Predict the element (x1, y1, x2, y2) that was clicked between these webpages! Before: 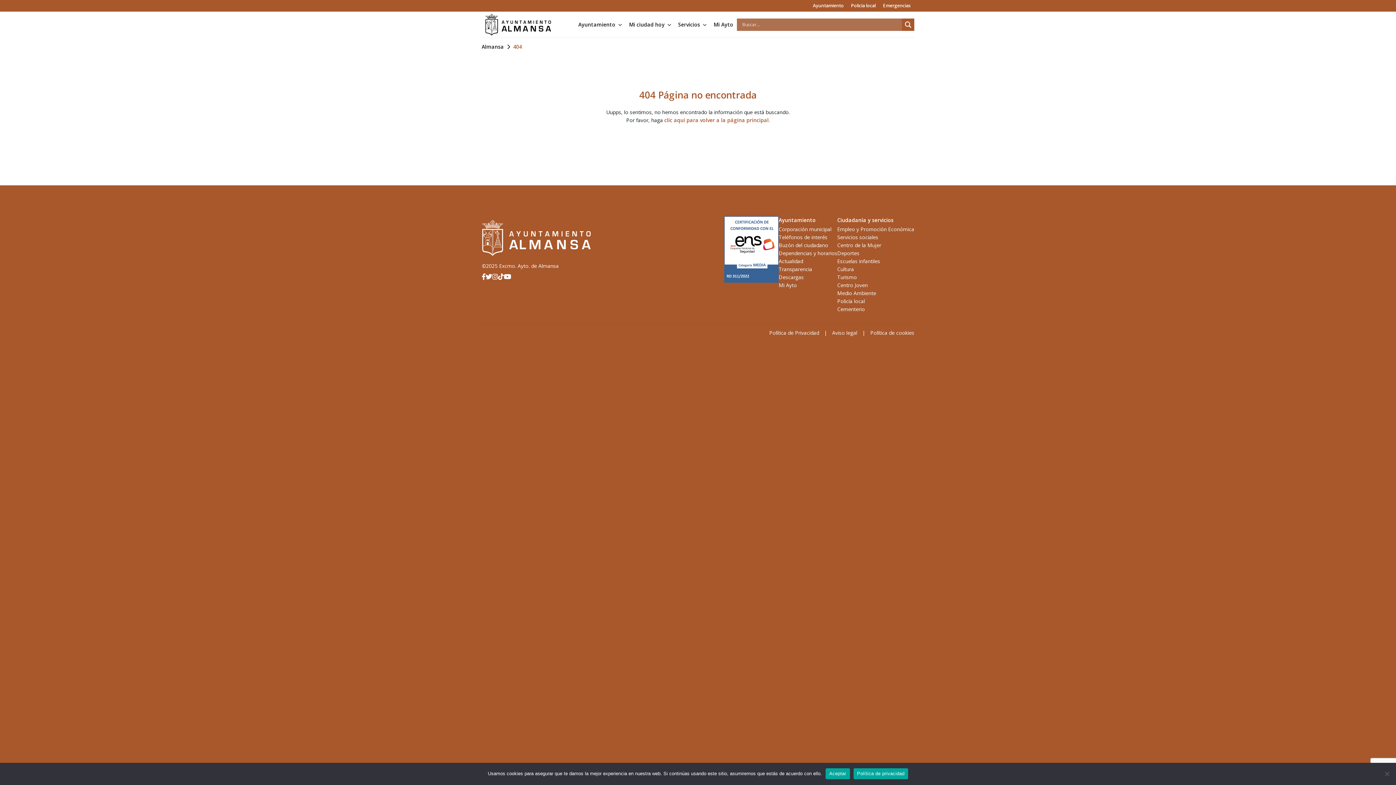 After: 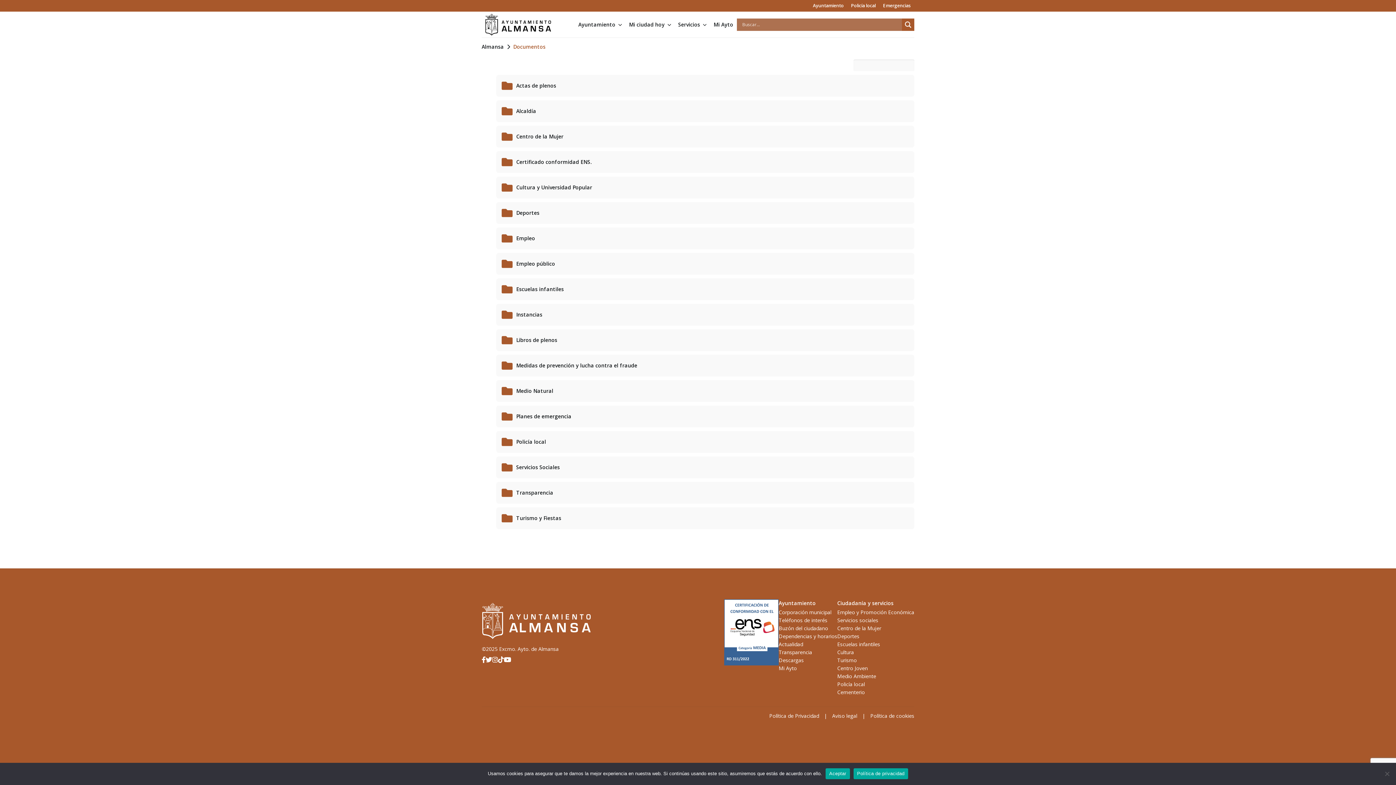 Action: bbox: (778, 273, 804, 280) label: Descargas